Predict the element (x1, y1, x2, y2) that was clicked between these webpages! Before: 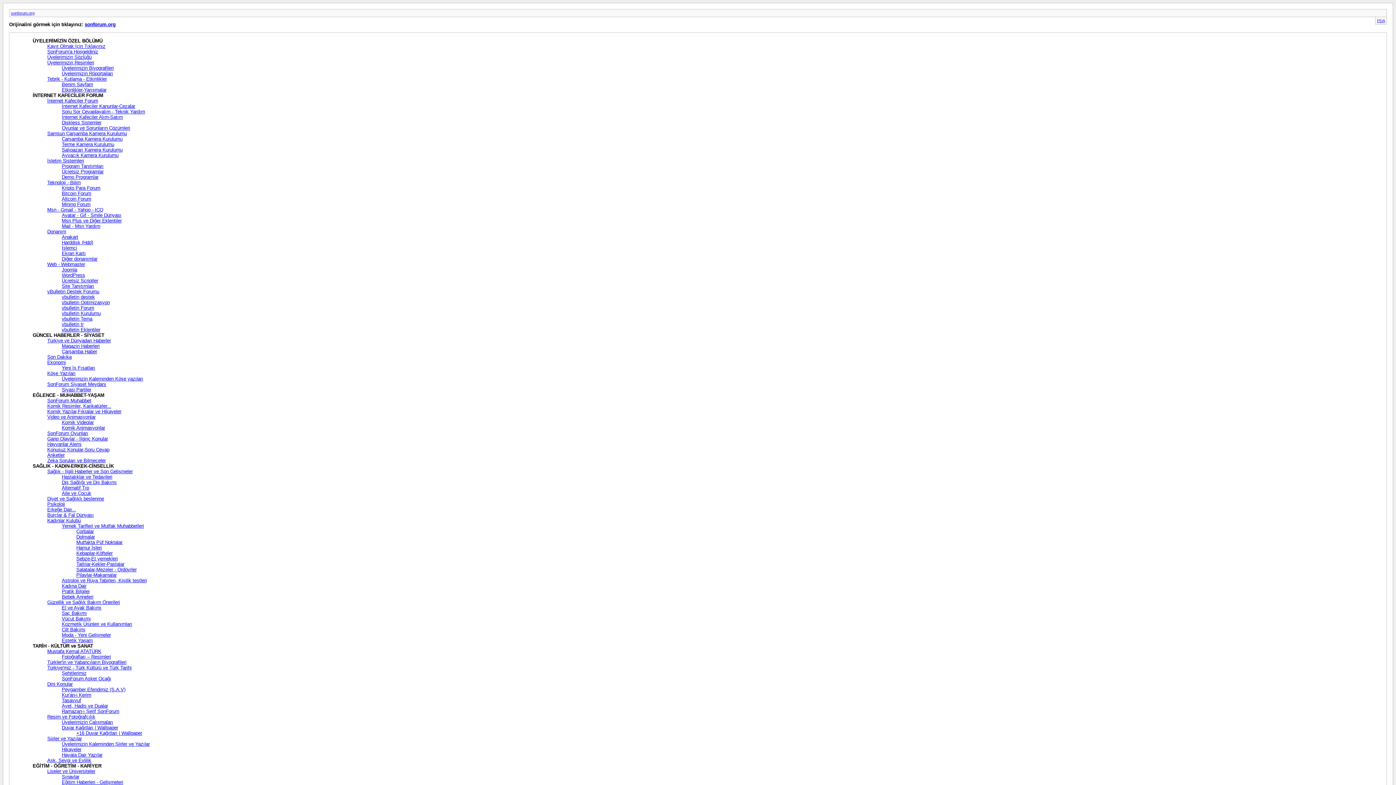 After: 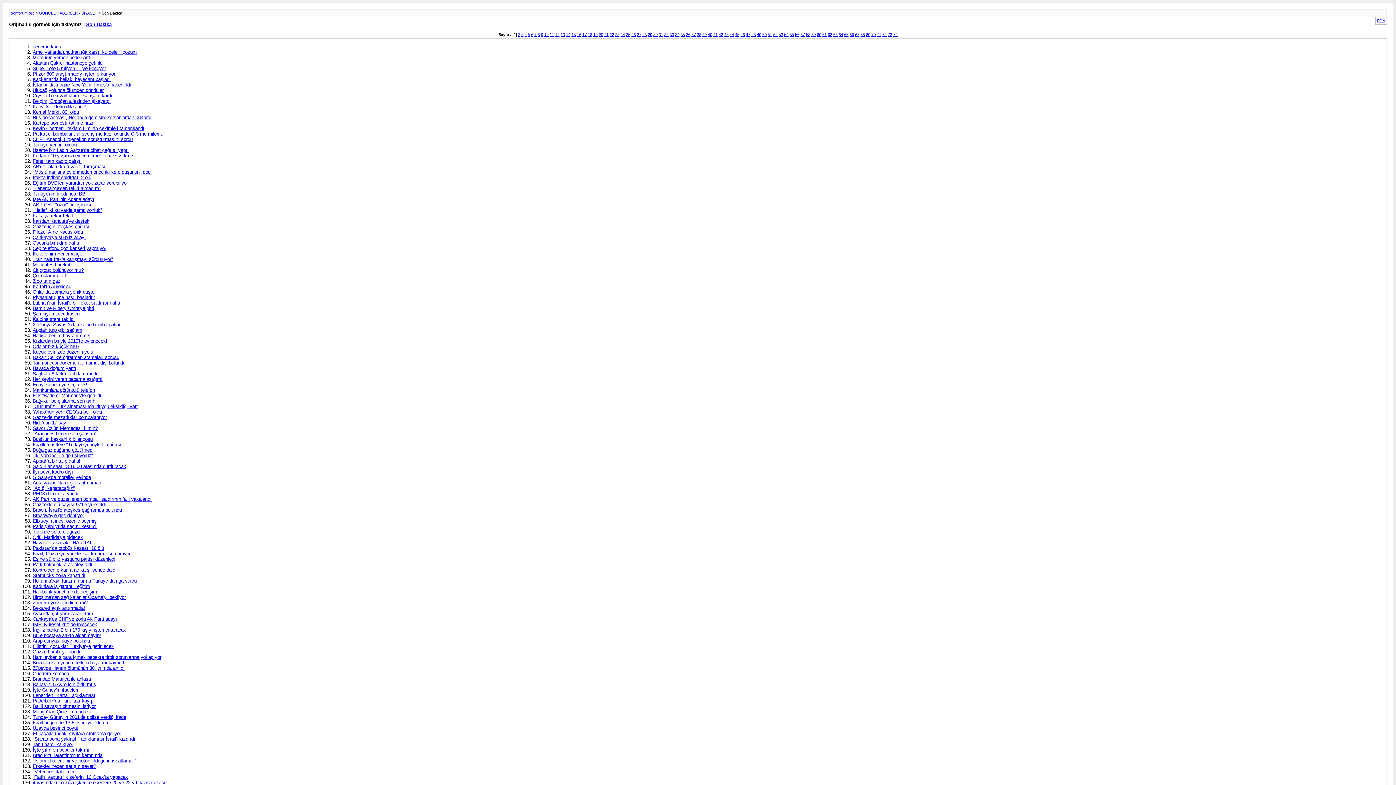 Action: bbox: (47, 354, 71, 359) label: Son Dakika